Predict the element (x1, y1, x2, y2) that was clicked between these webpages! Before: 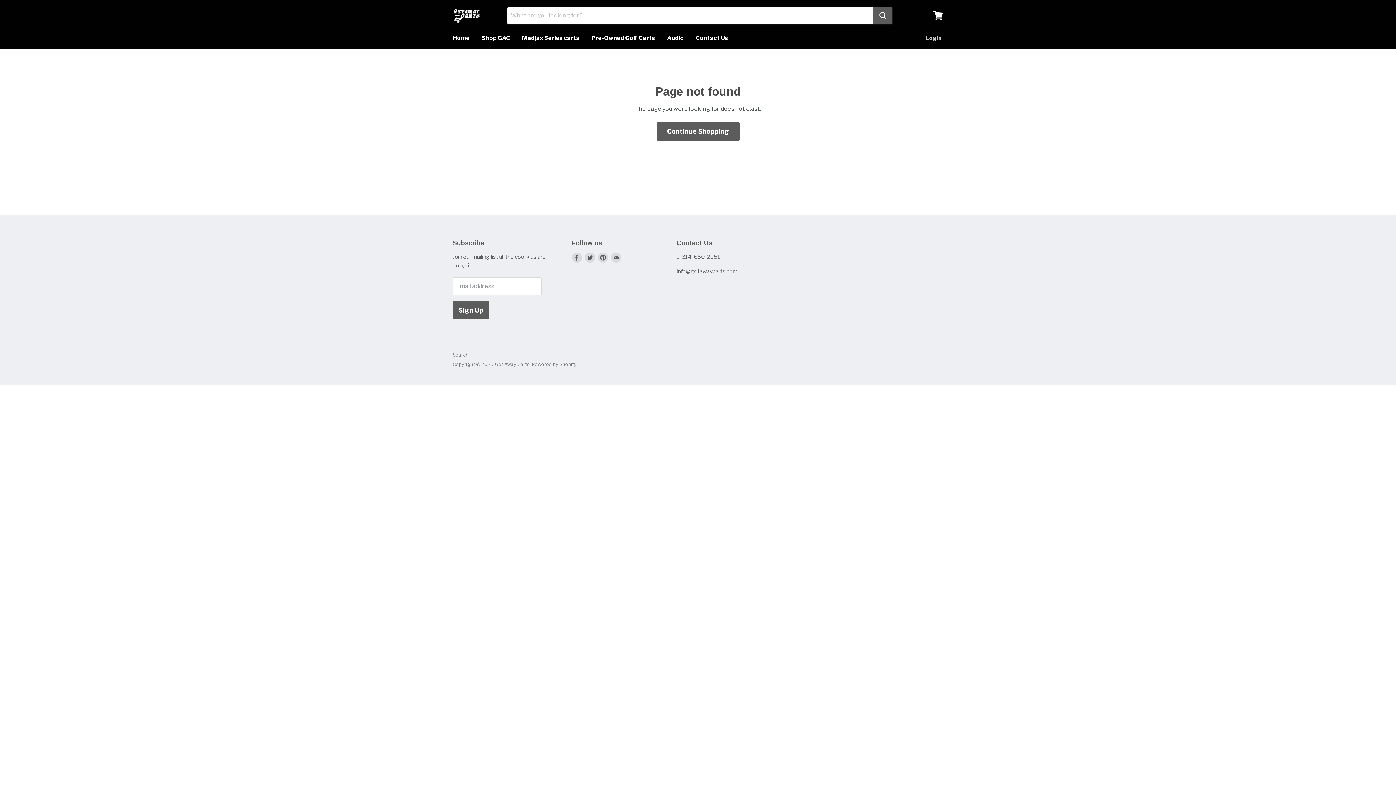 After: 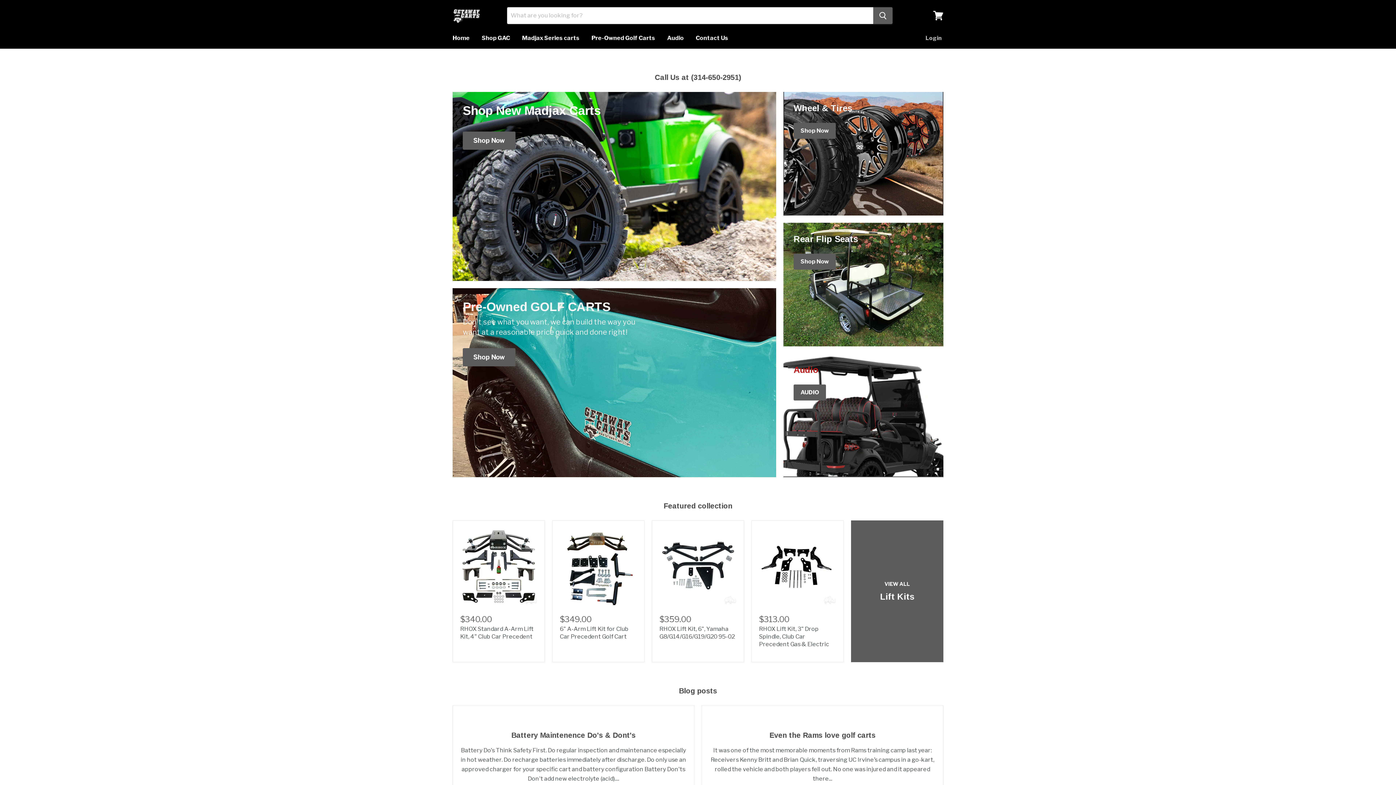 Action: label: Home bbox: (447, 30, 475, 45)